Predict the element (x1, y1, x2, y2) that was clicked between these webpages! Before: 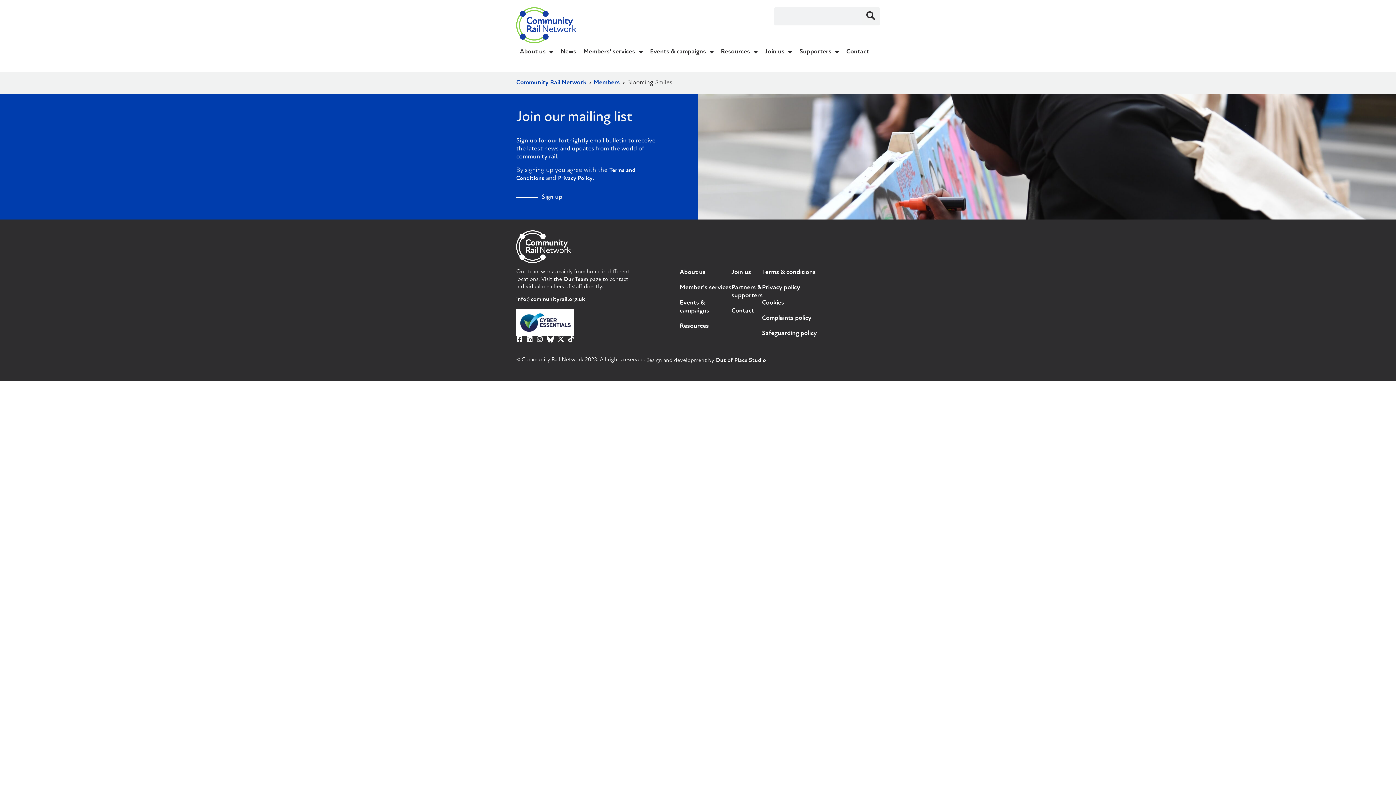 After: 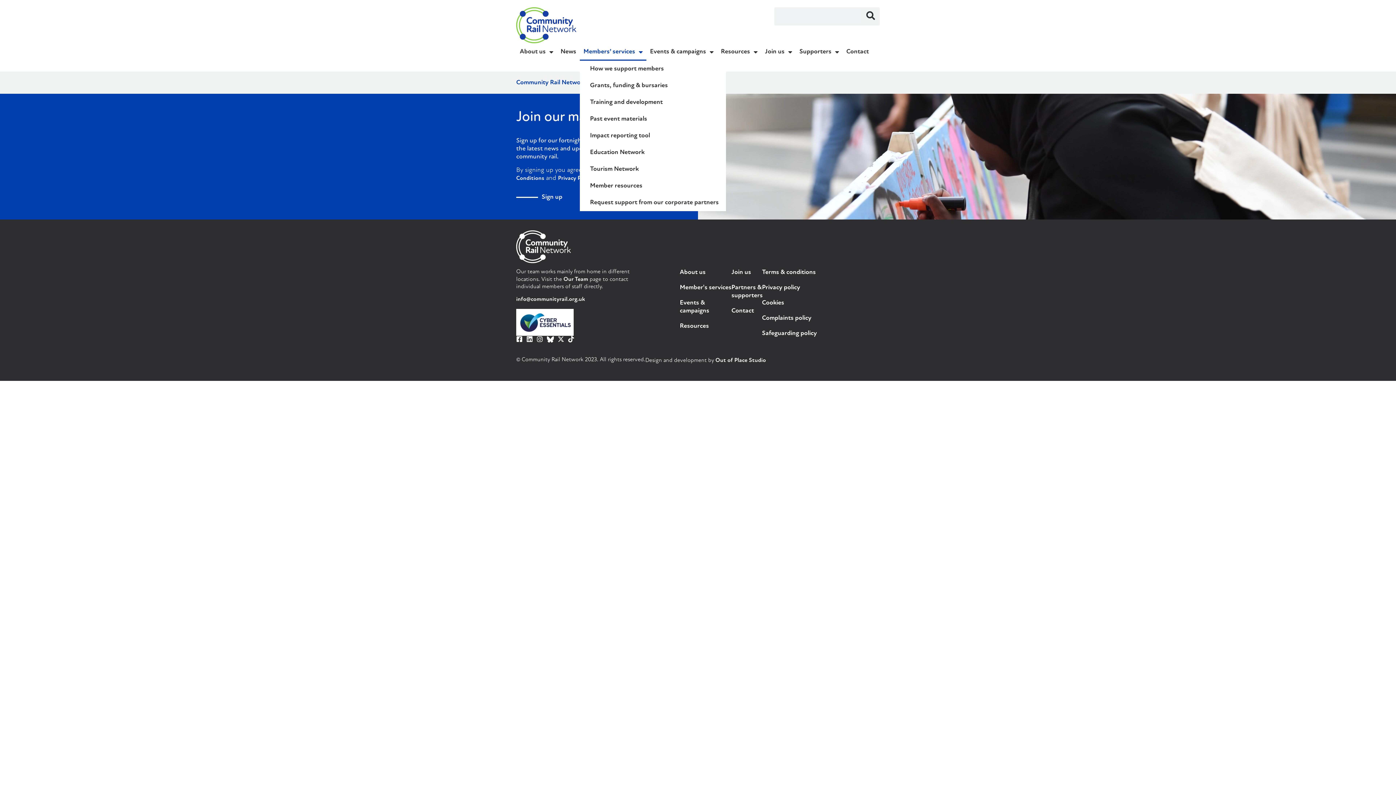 Action: label: Members’ services bbox: (580, 43, 646, 60)